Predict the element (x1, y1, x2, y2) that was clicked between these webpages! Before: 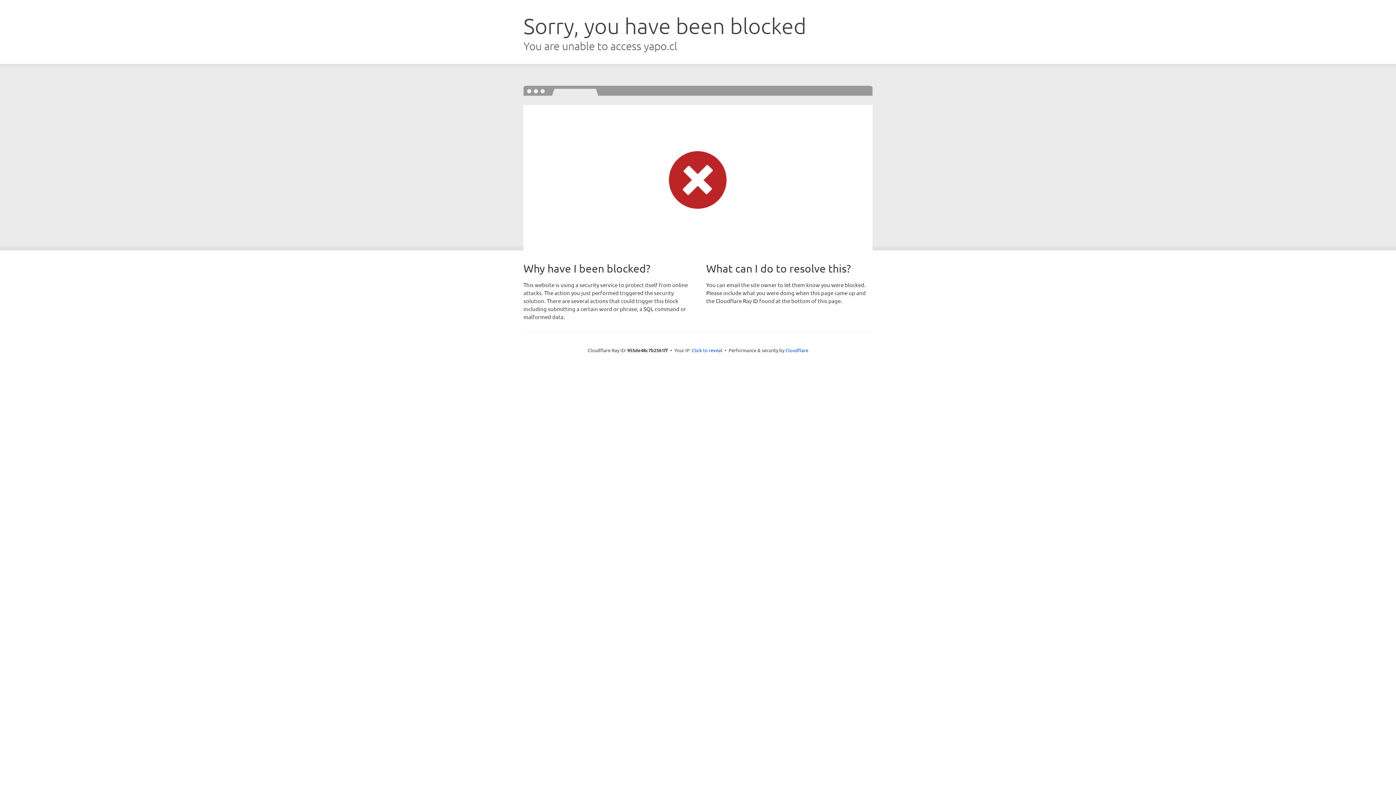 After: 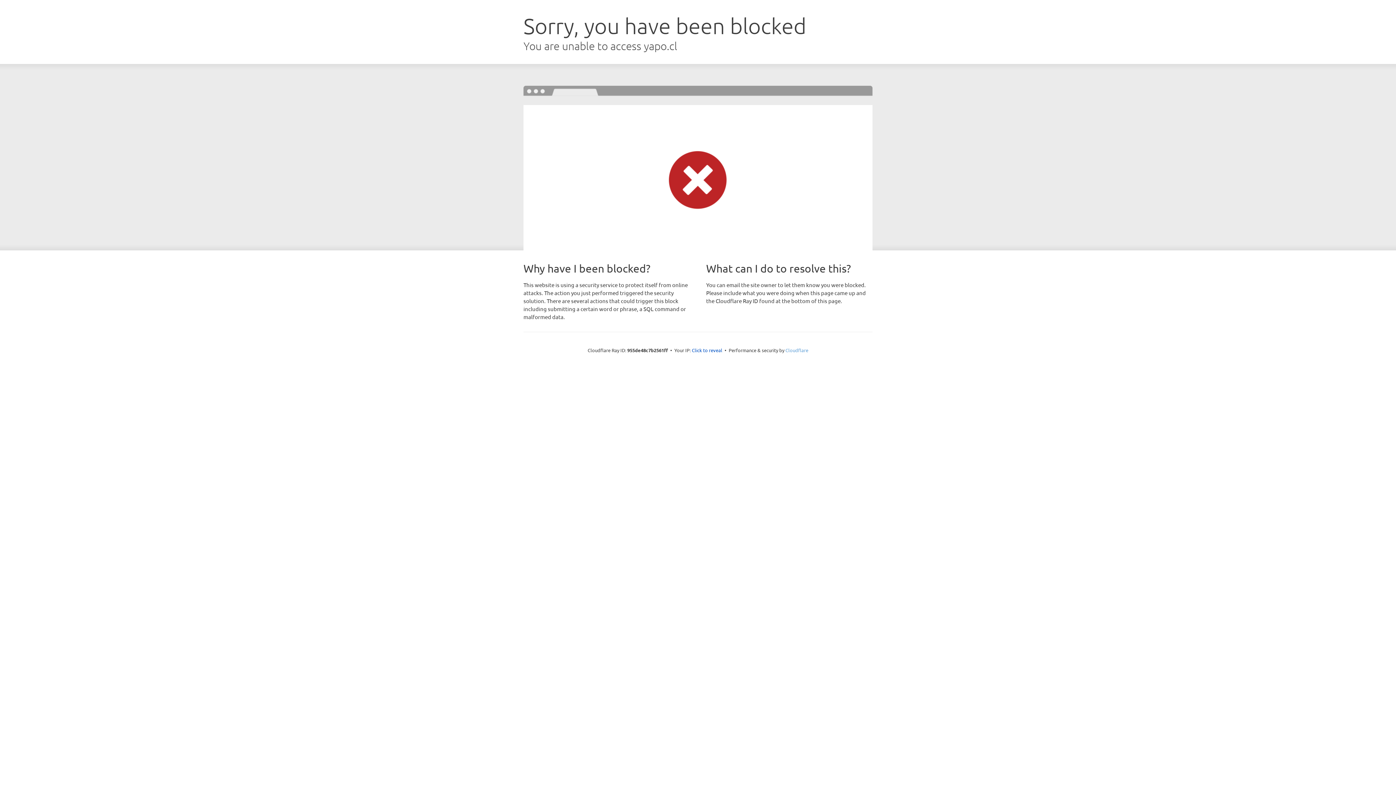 Action: label: Cloudflare bbox: (785, 347, 808, 353)